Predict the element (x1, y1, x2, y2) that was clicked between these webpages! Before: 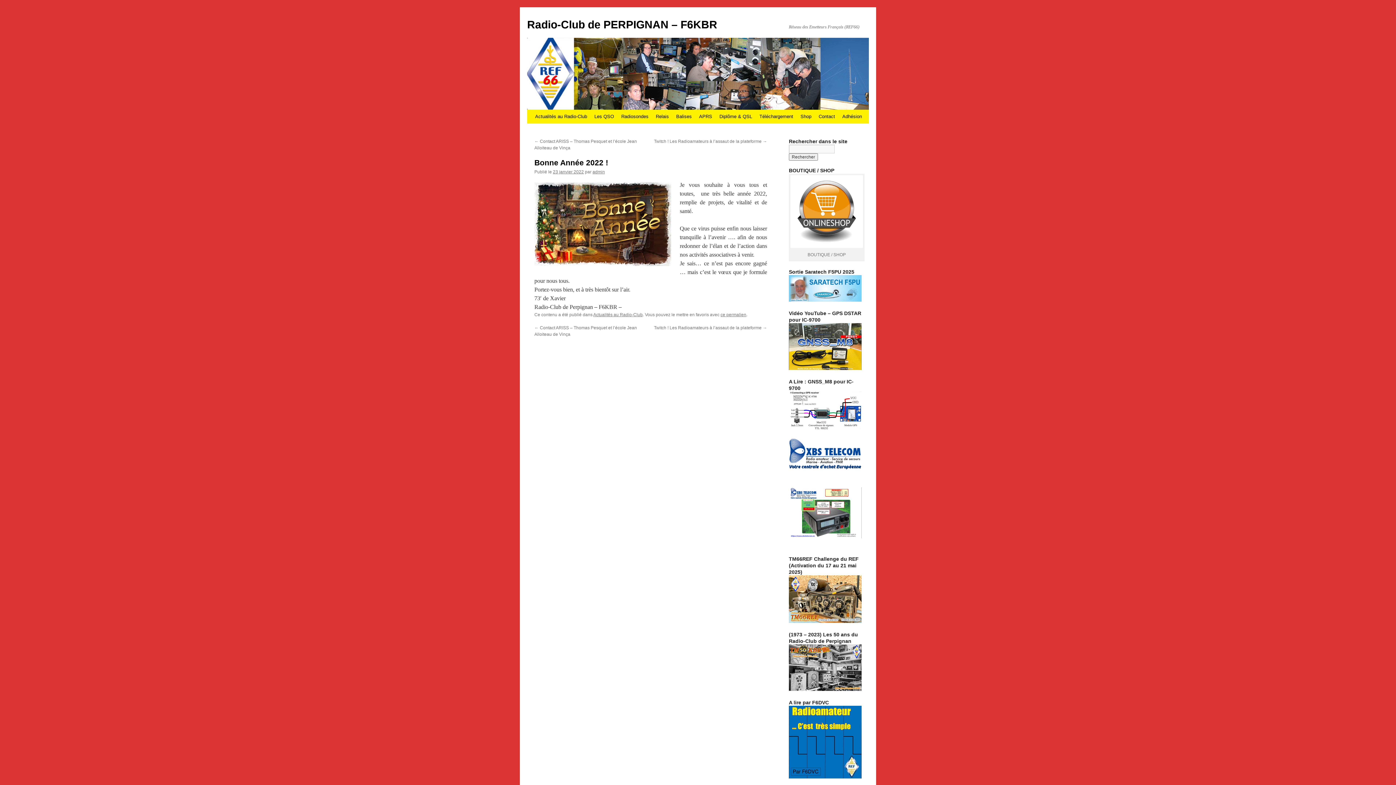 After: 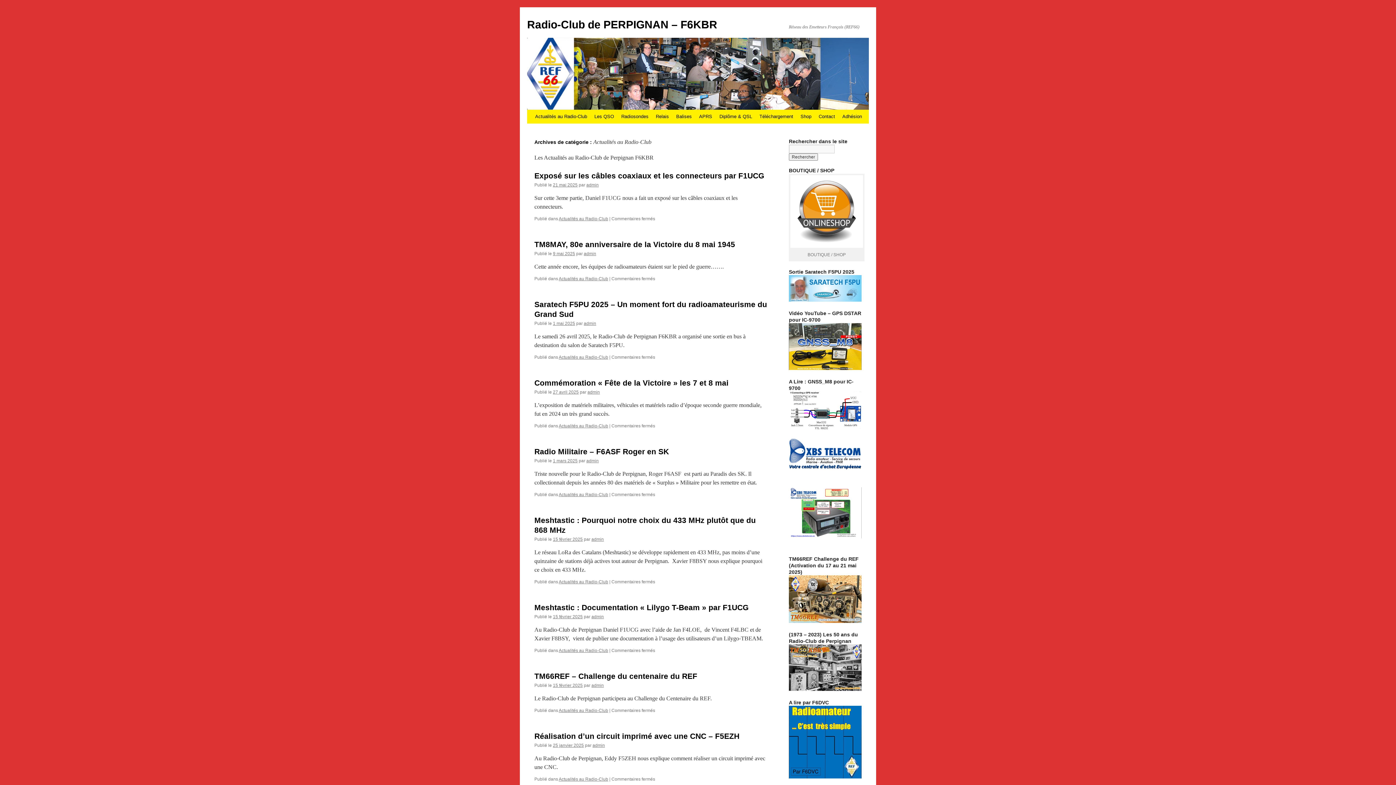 Action: bbox: (593, 312, 642, 317) label: Actualités au Radio-Club